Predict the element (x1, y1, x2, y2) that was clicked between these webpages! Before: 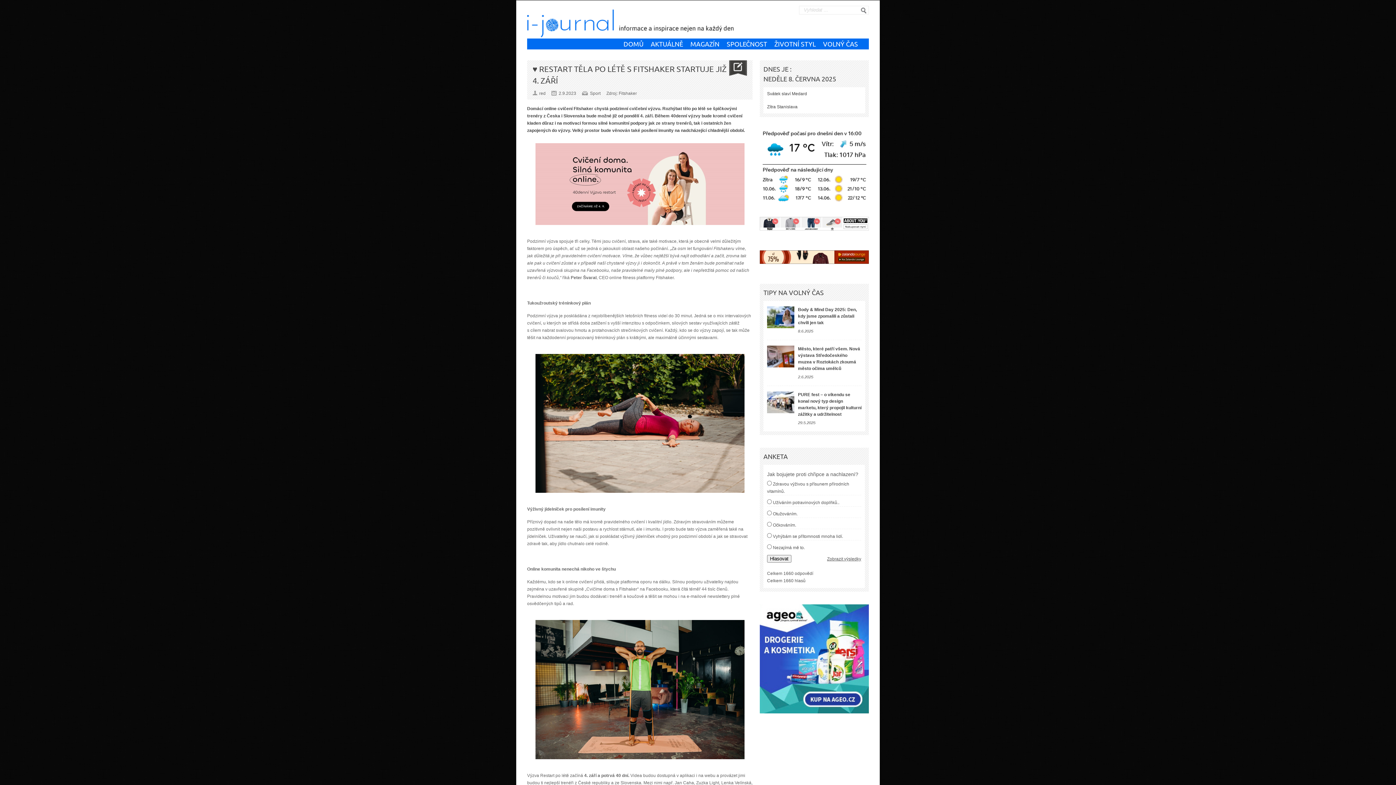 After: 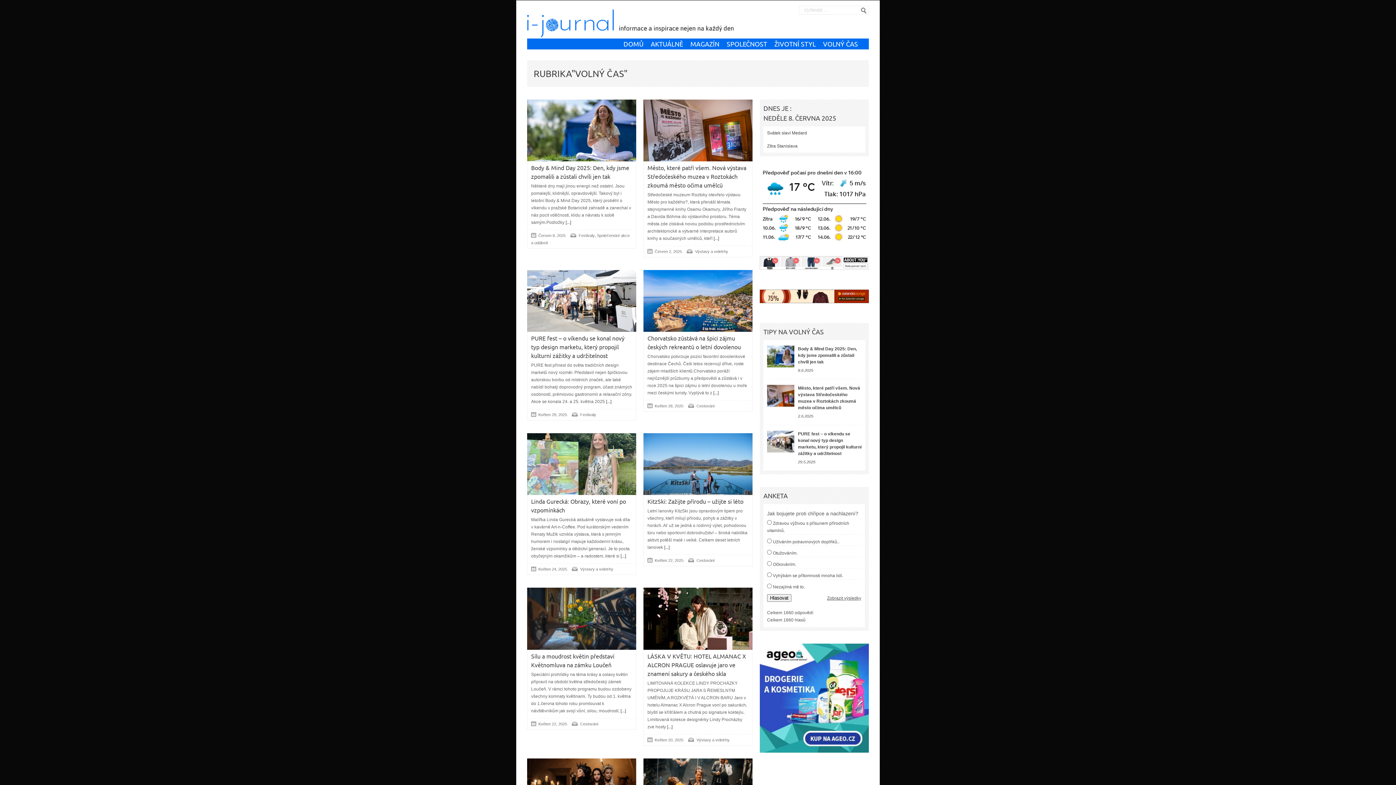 Action: bbox: (816, 38, 858, 51) label: VOLNÝ ČAS